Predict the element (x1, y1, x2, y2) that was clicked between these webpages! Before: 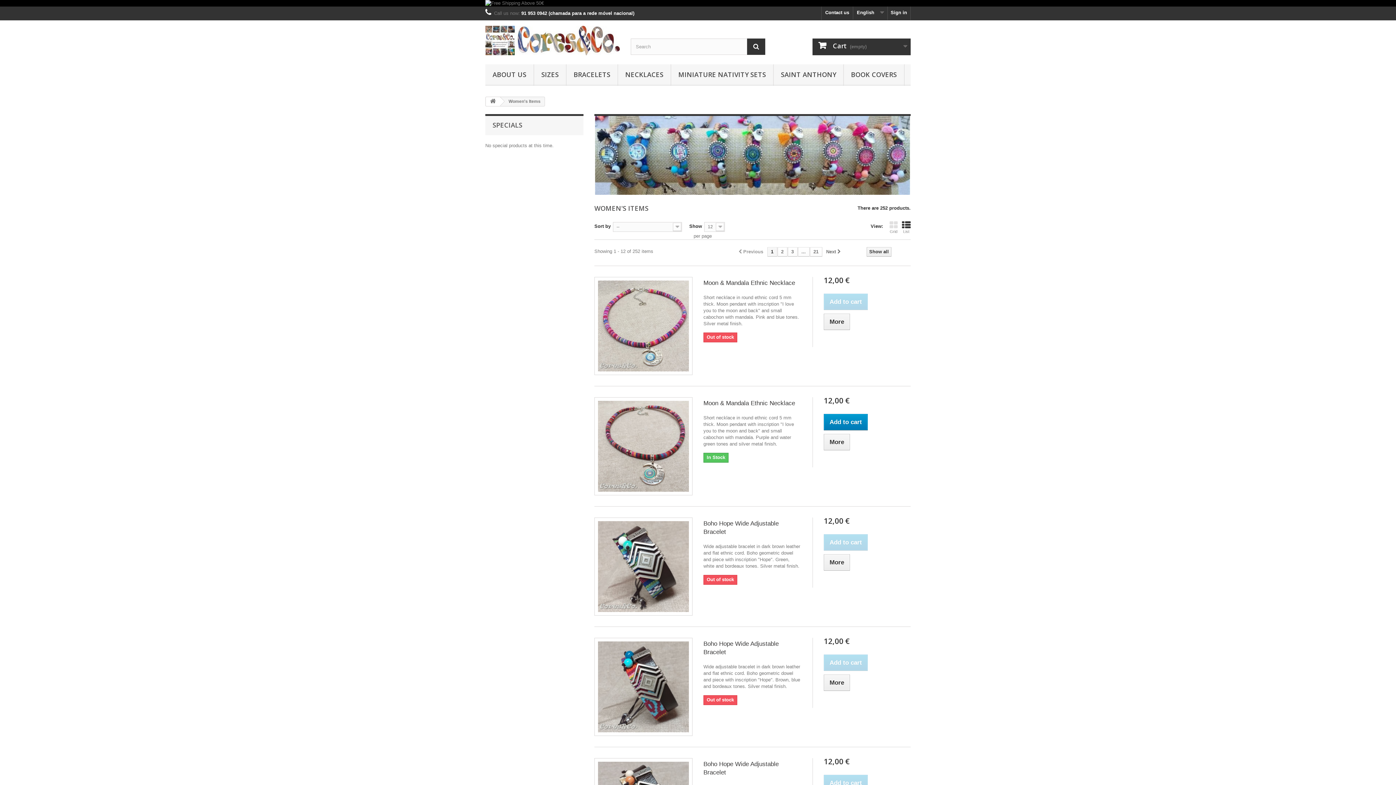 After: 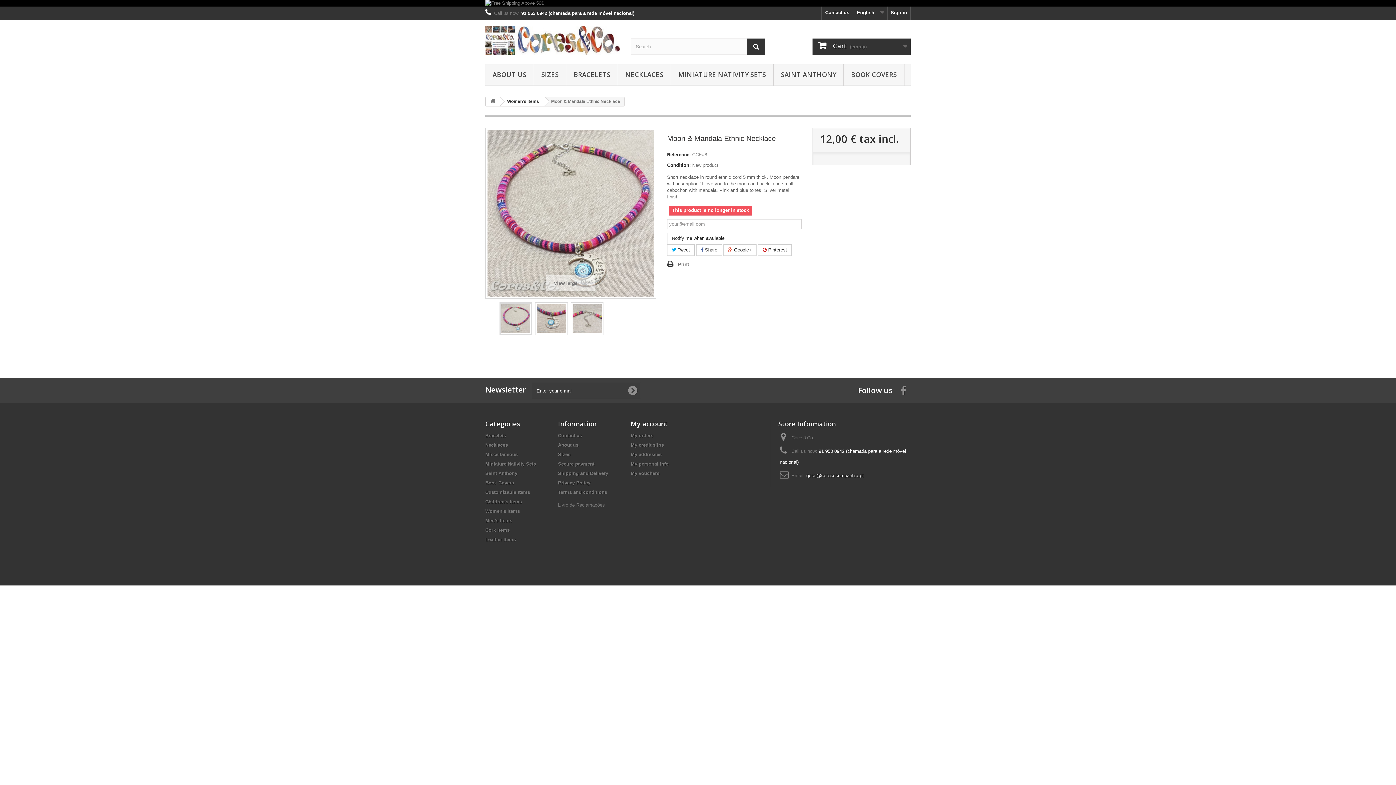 Action: bbox: (703, 279, 801, 287) label: Moon & Mandala Ethnic Necklace